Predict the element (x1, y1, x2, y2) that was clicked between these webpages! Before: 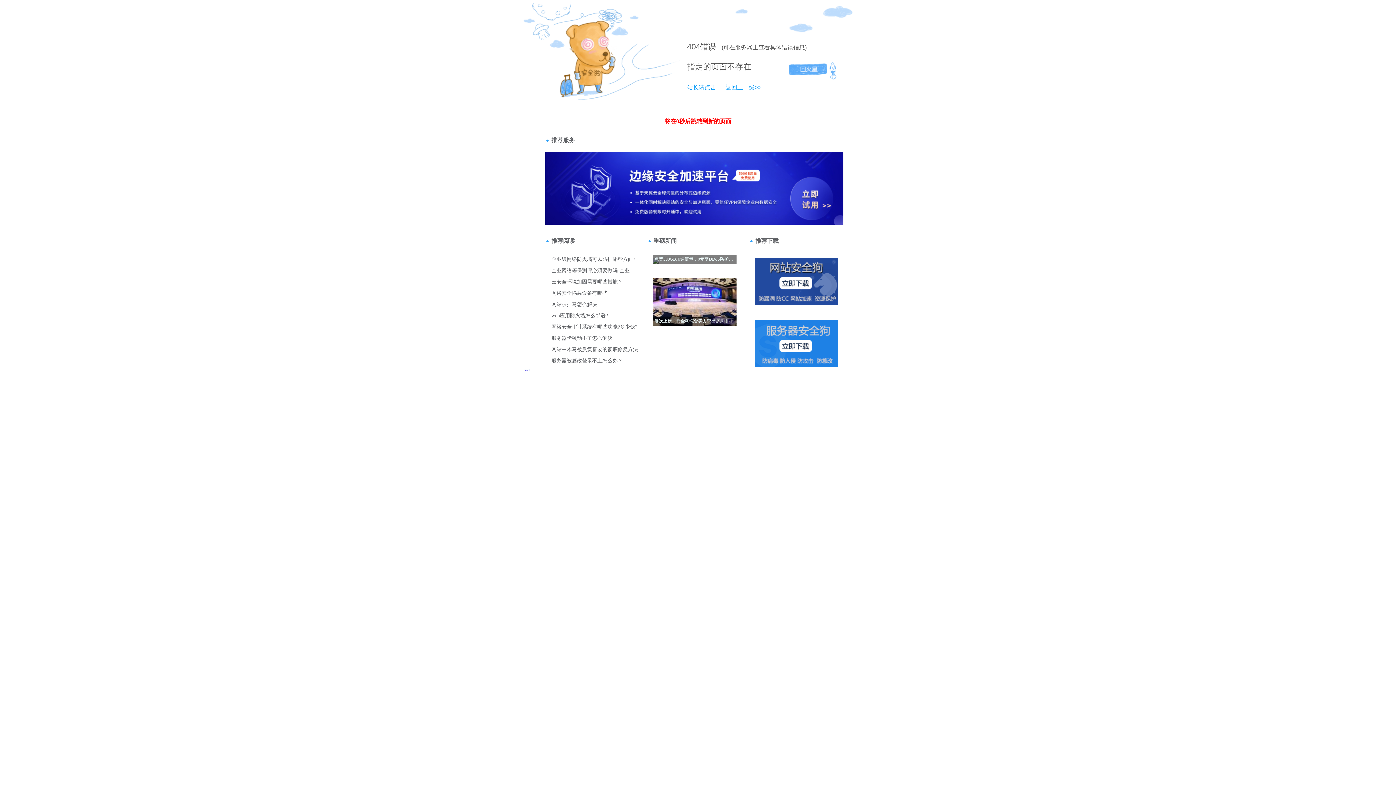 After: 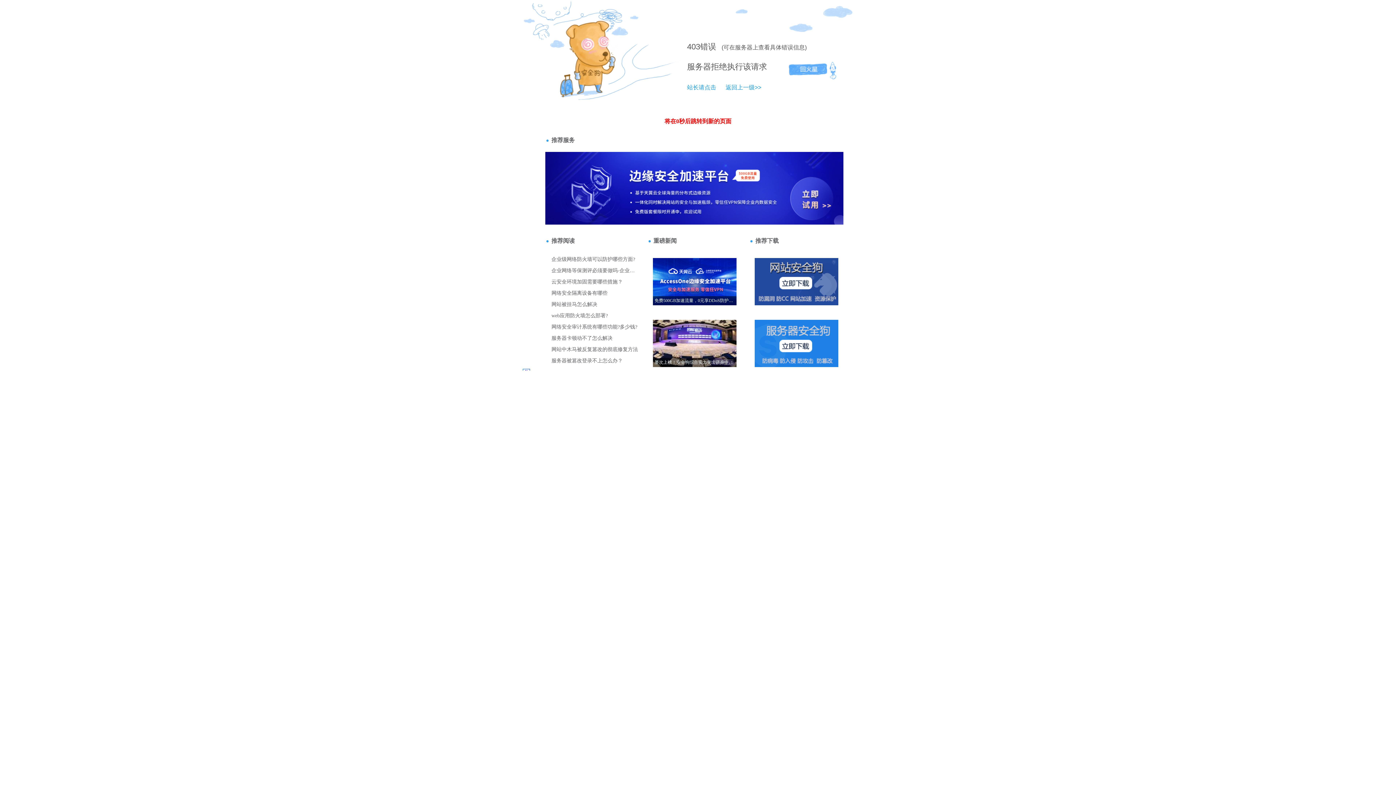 Action: label: 返回上一级>> bbox: (718, 84, 761, 90)